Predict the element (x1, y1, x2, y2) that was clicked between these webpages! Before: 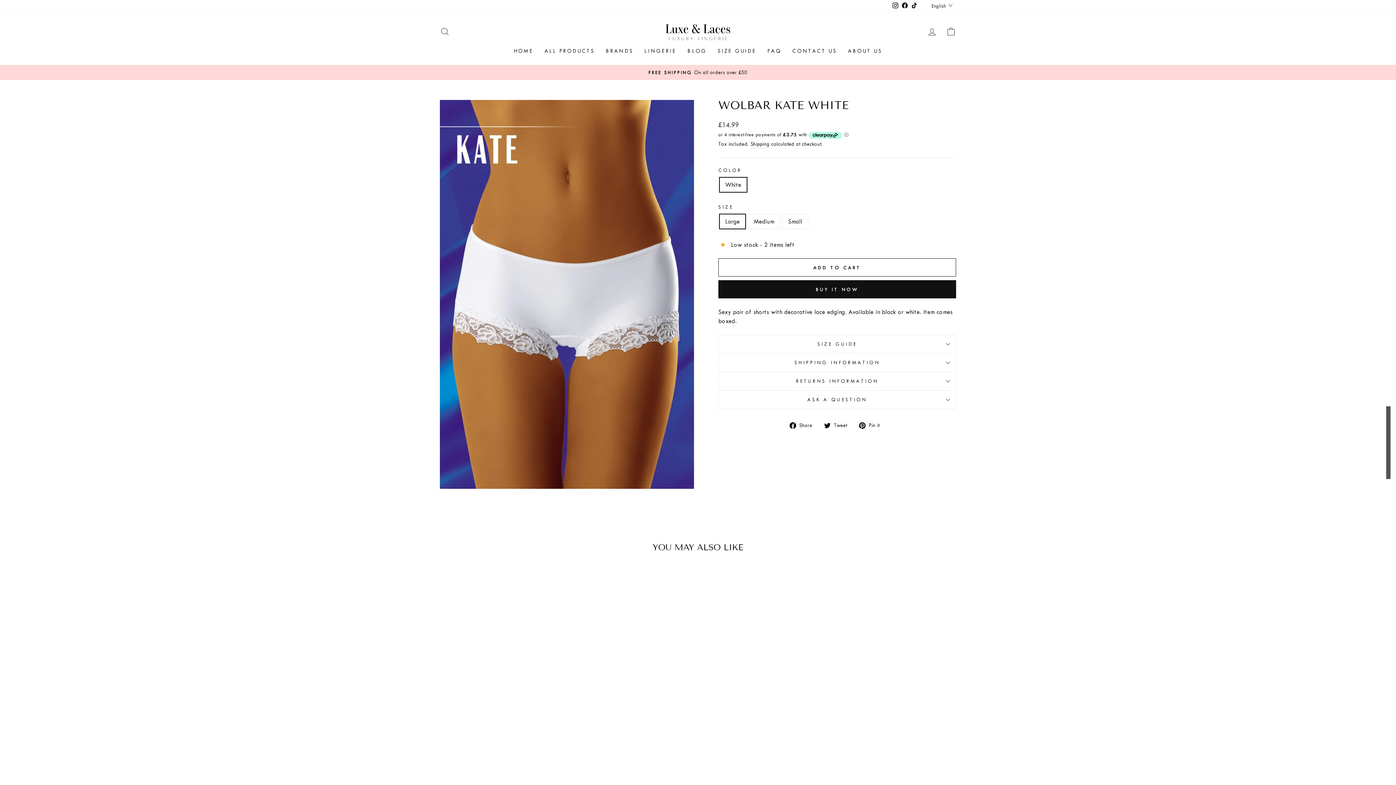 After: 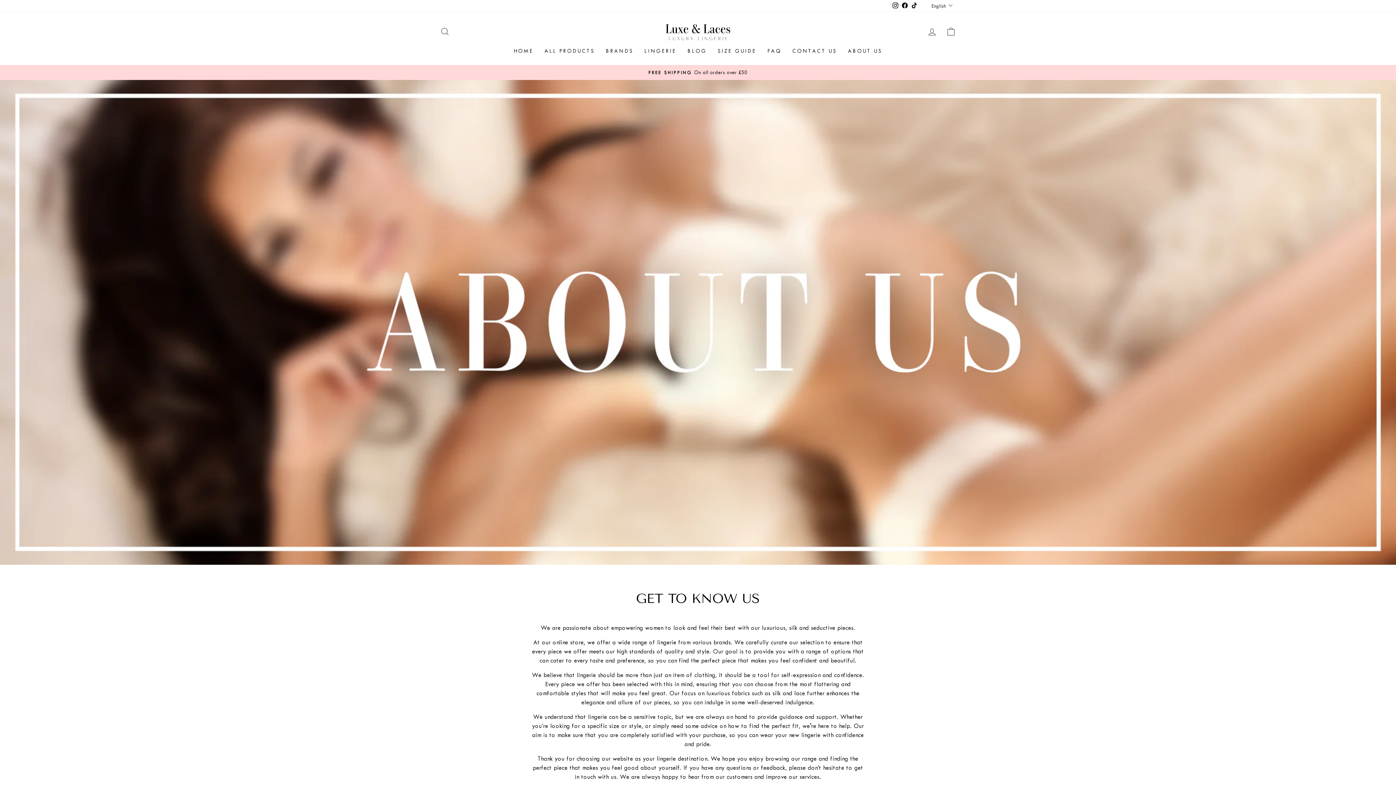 Action: bbox: (842, 44, 888, 57) label: ABOUT US